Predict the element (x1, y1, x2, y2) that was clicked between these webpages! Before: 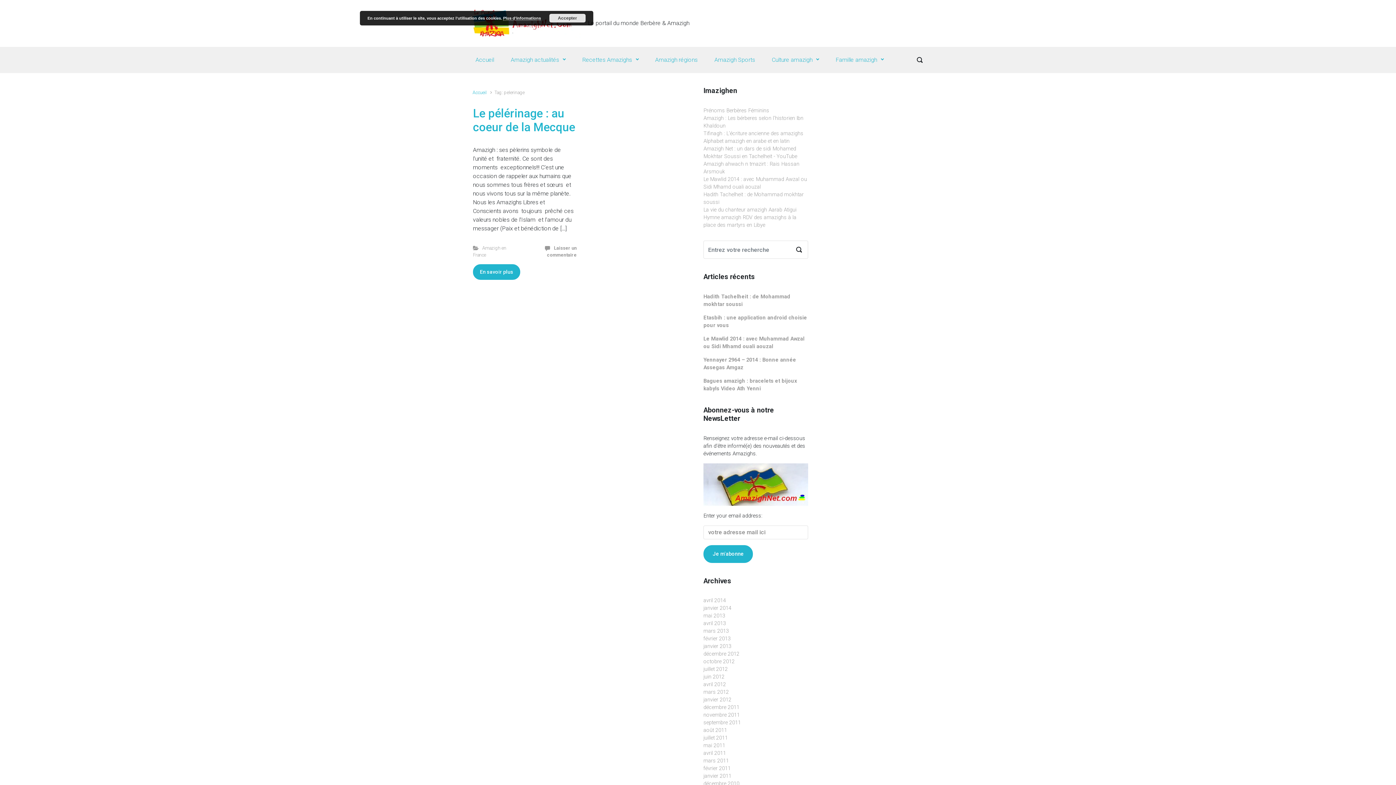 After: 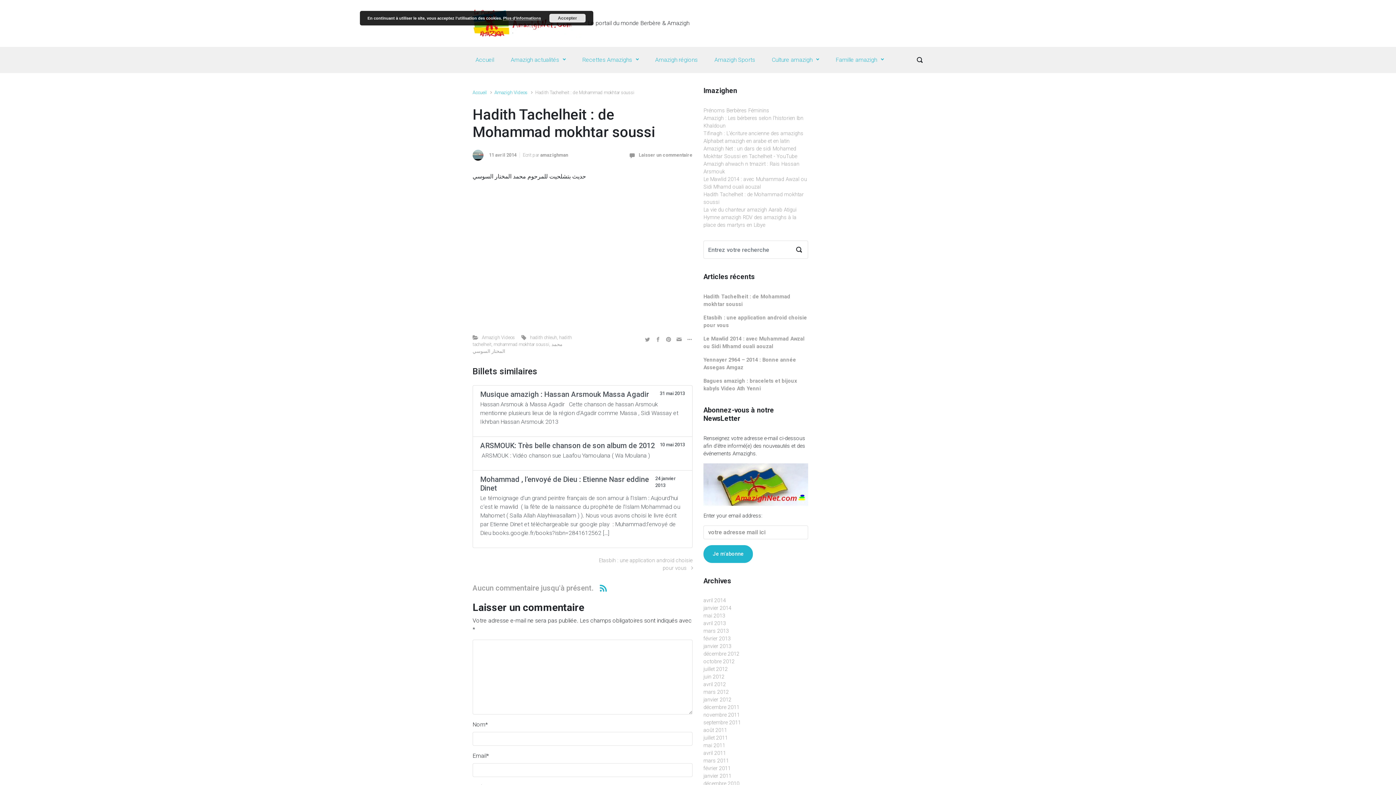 Action: label: Hadith Tachelheit : de Mohammad mokhtar soussi bbox: (703, 292, 790, 308)